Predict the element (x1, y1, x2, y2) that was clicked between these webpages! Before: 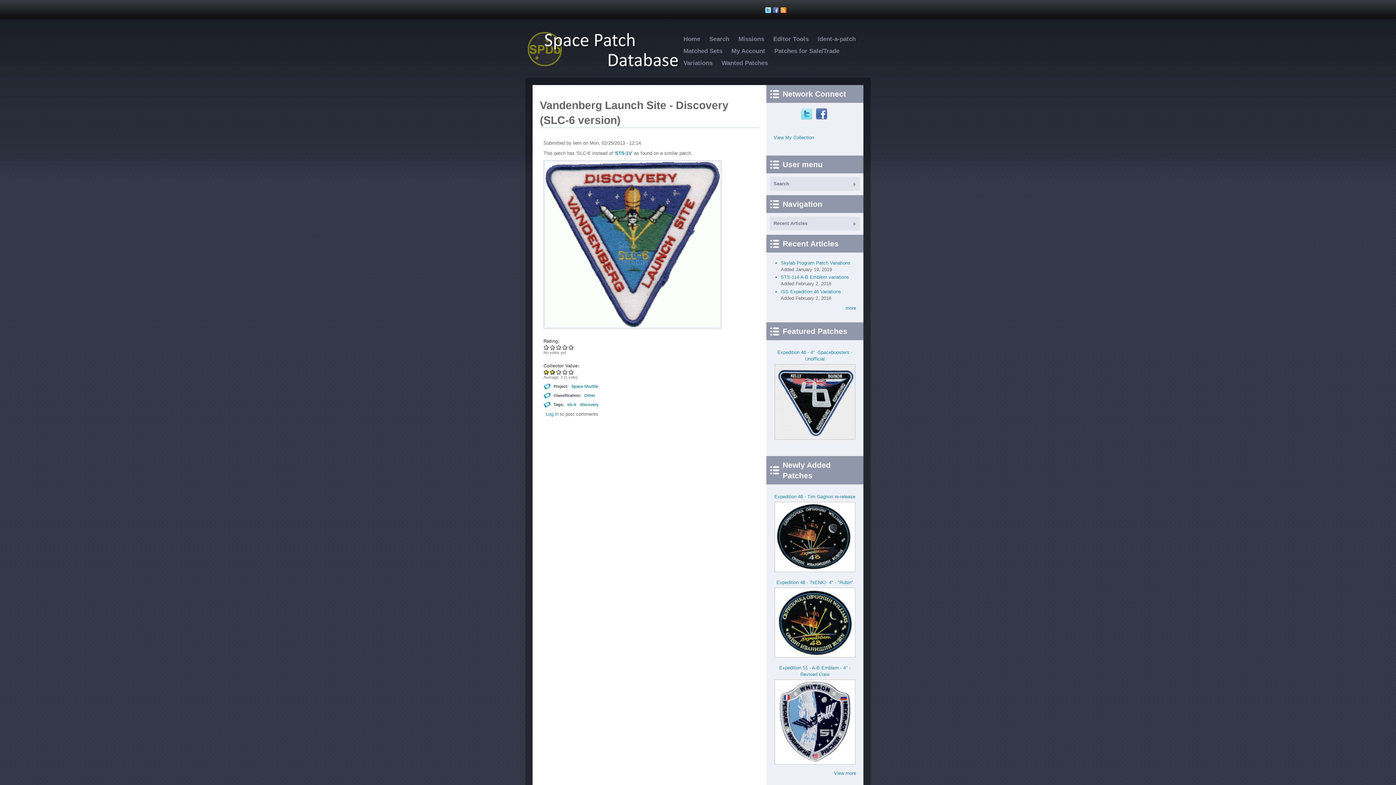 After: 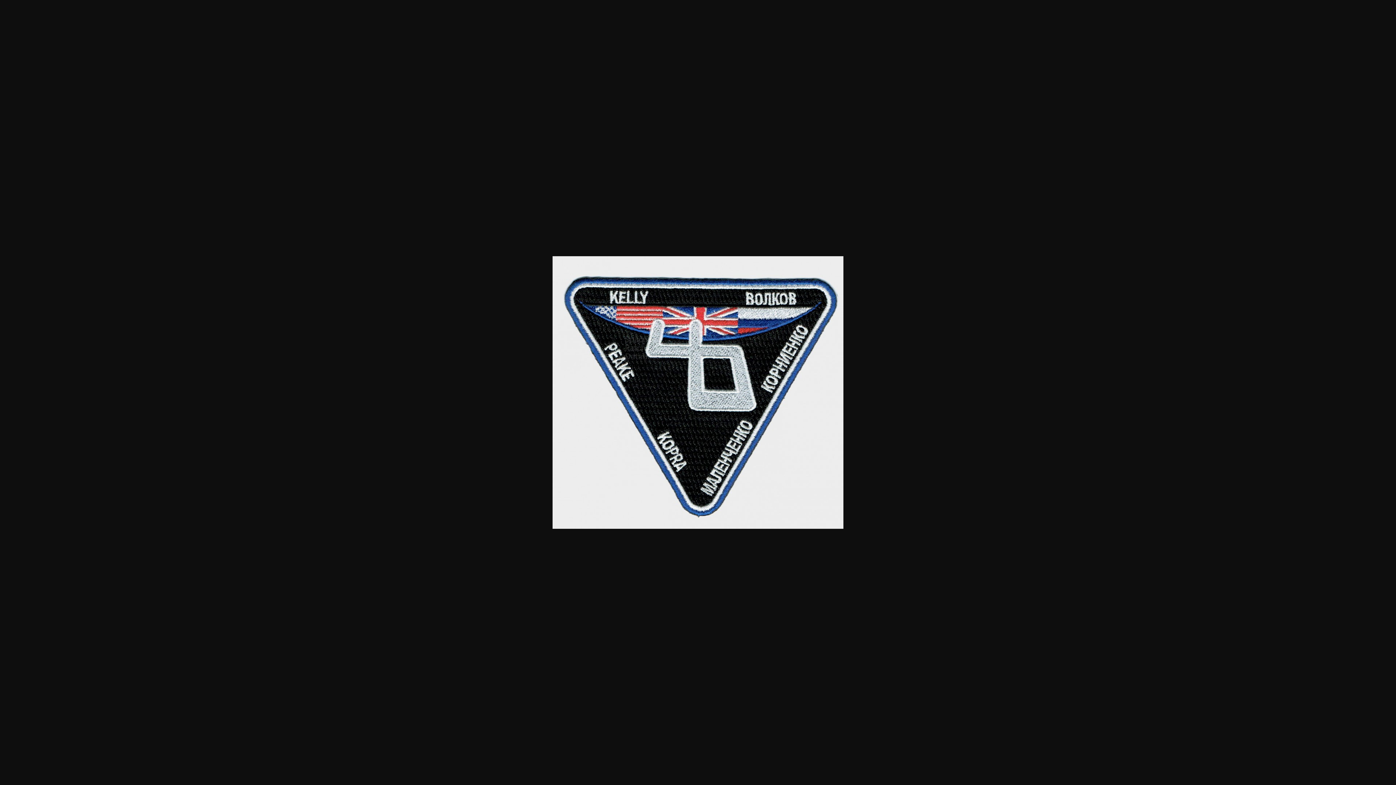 Action: bbox: (774, 435, 855, 441)